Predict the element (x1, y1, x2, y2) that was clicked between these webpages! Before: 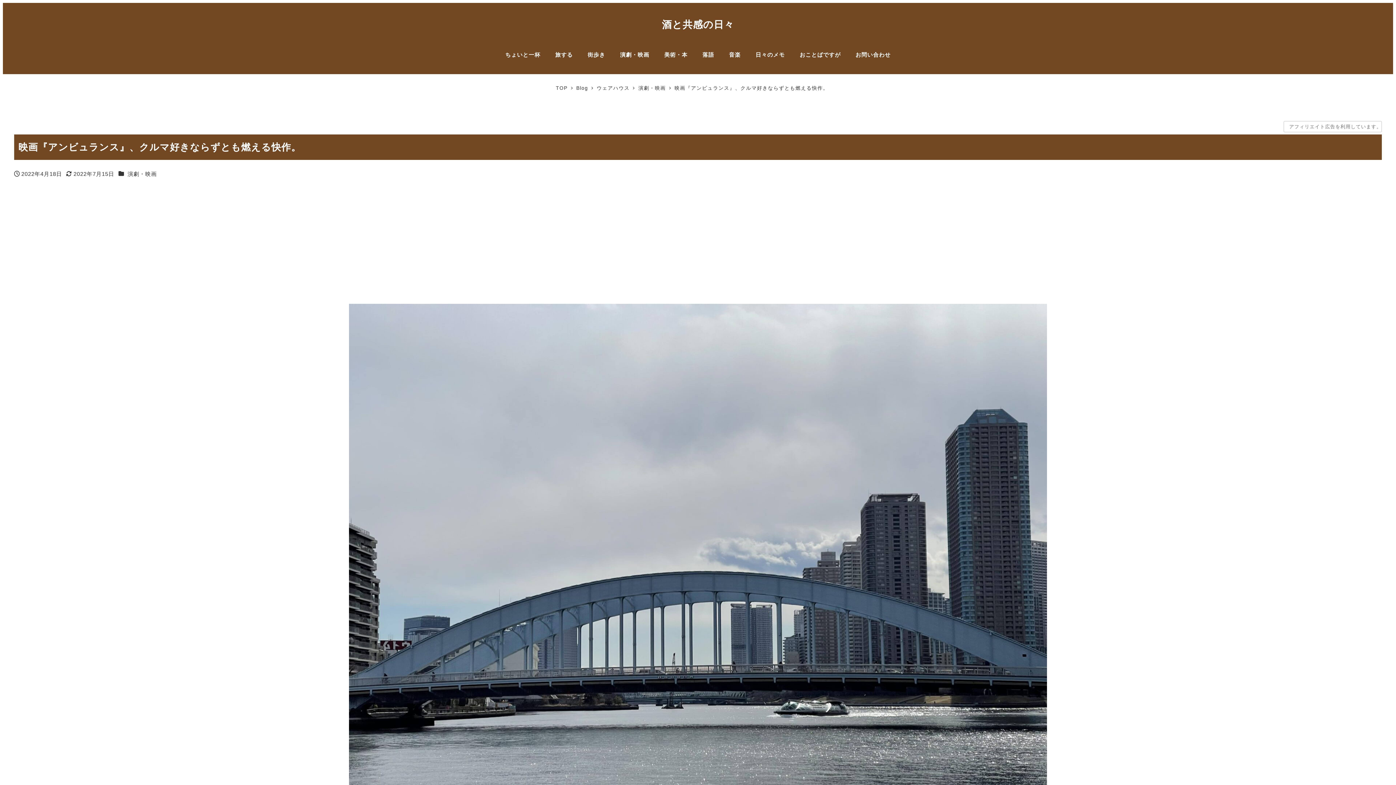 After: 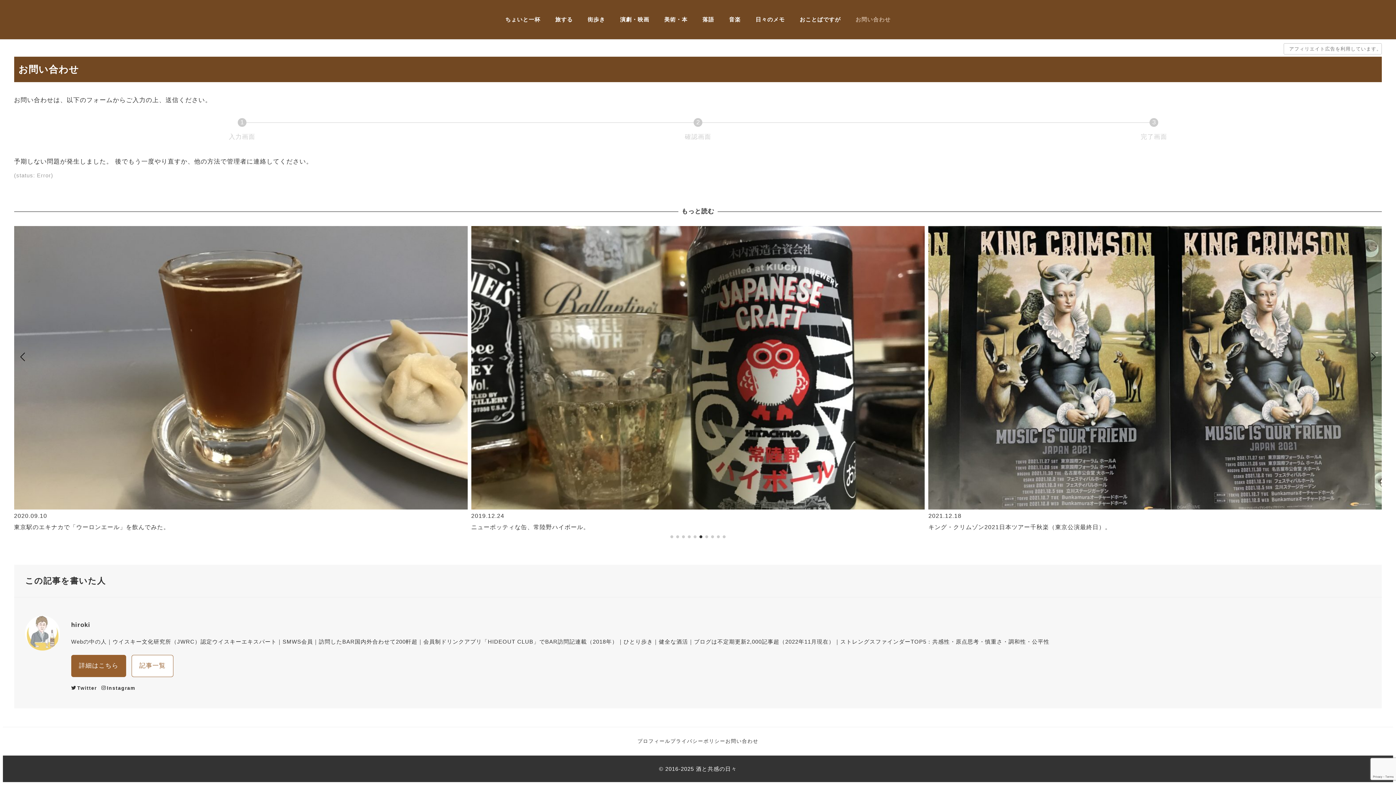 Action: label: お問い合わせ bbox: (848, 41, 898, 68)